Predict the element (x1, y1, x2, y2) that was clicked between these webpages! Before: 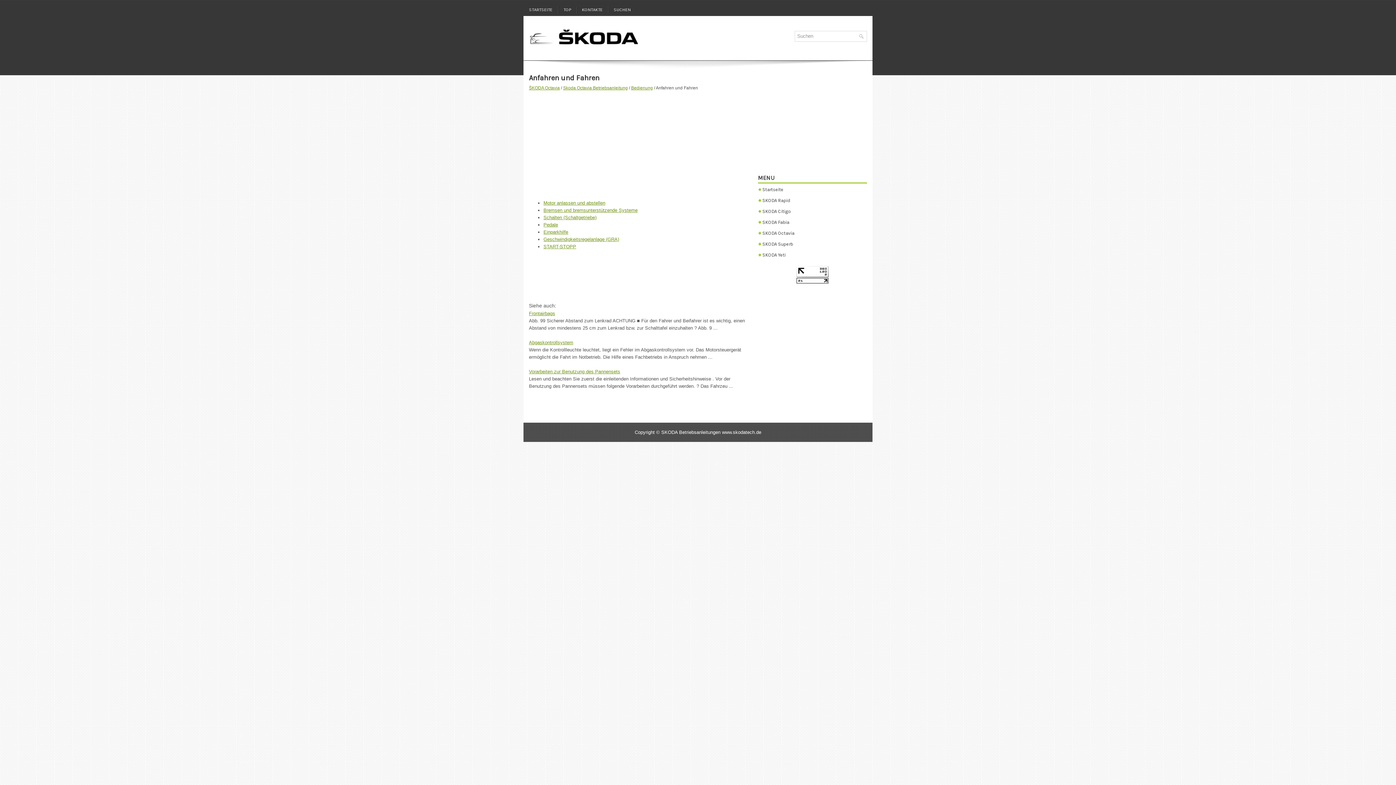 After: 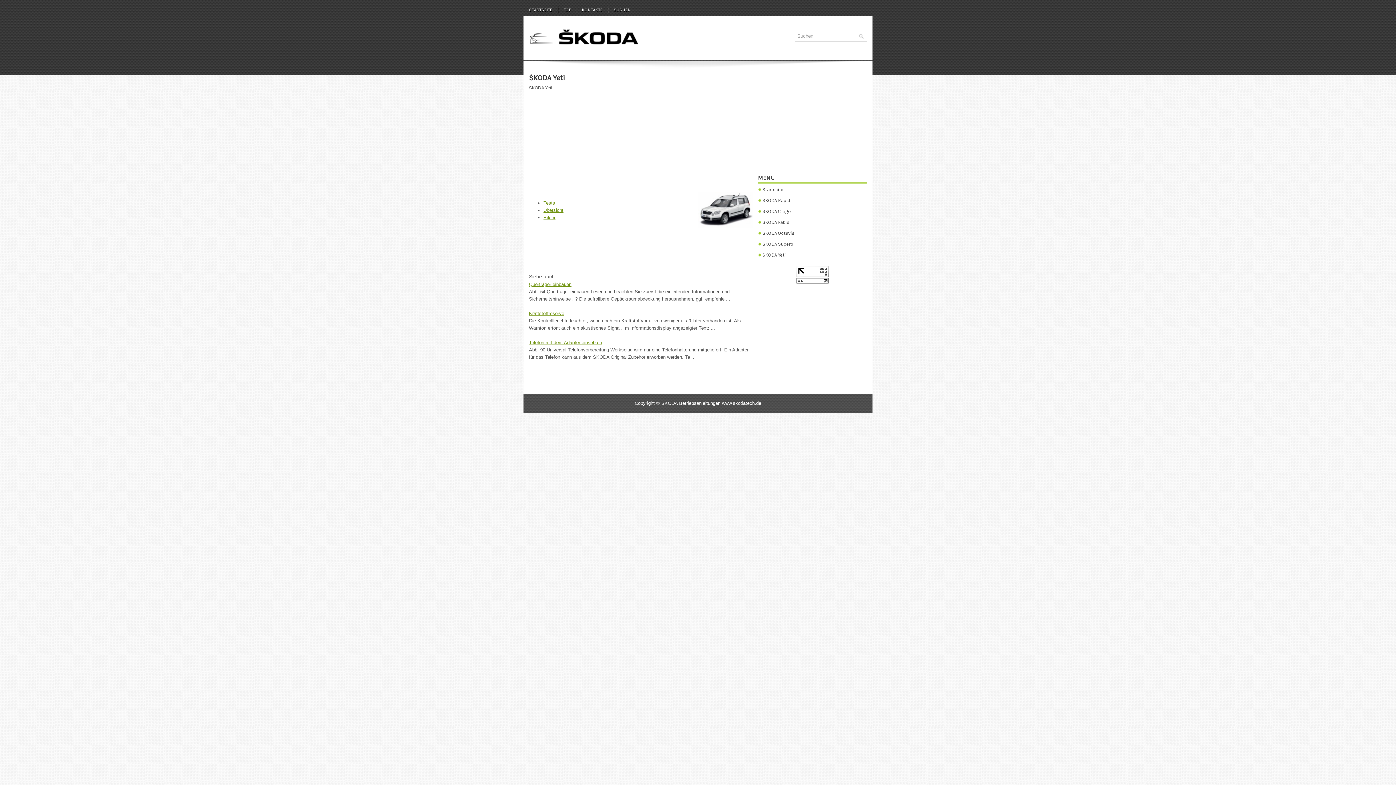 Action: label: SKODA Yeti bbox: (762, 252, 785, 257)